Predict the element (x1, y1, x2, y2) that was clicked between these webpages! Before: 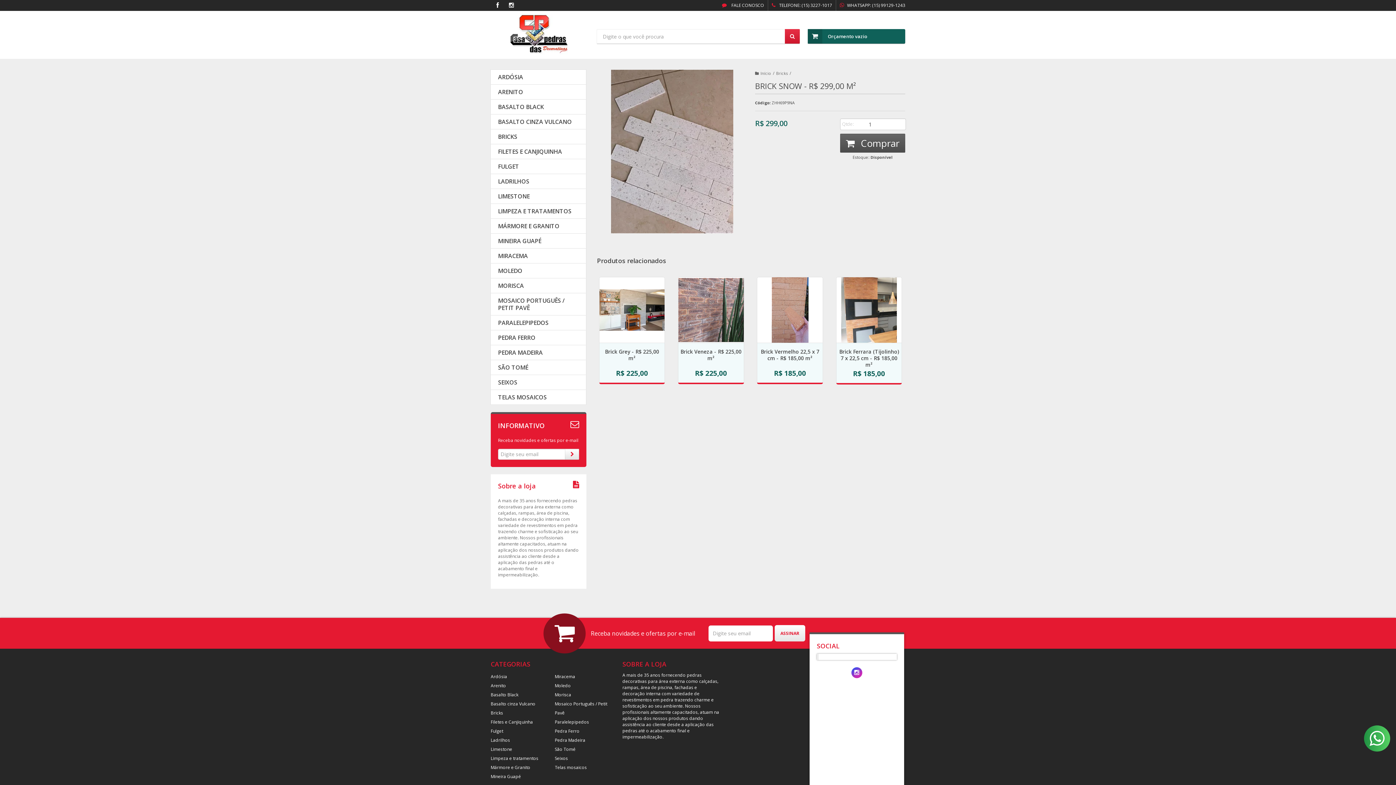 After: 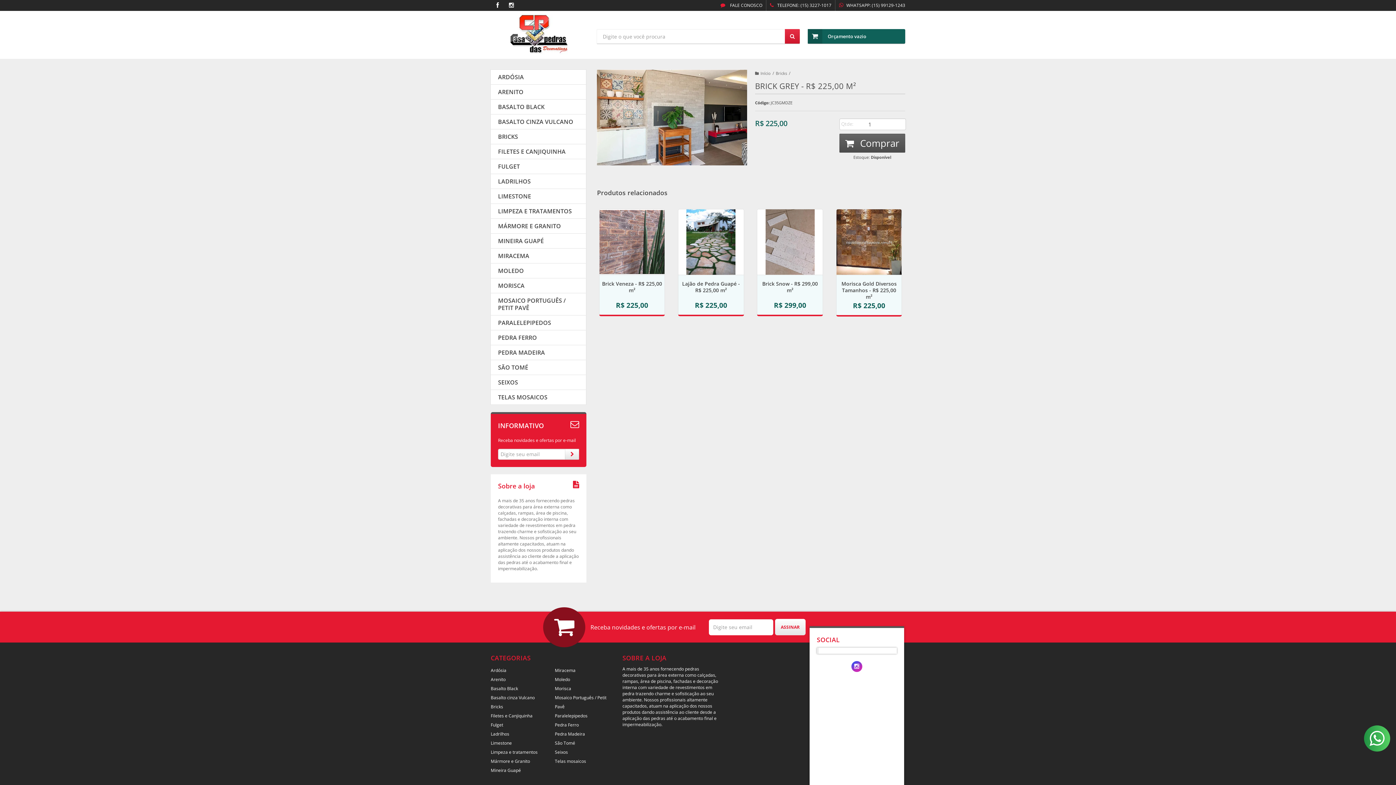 Action: bbox: (599, 277, 664, 382)